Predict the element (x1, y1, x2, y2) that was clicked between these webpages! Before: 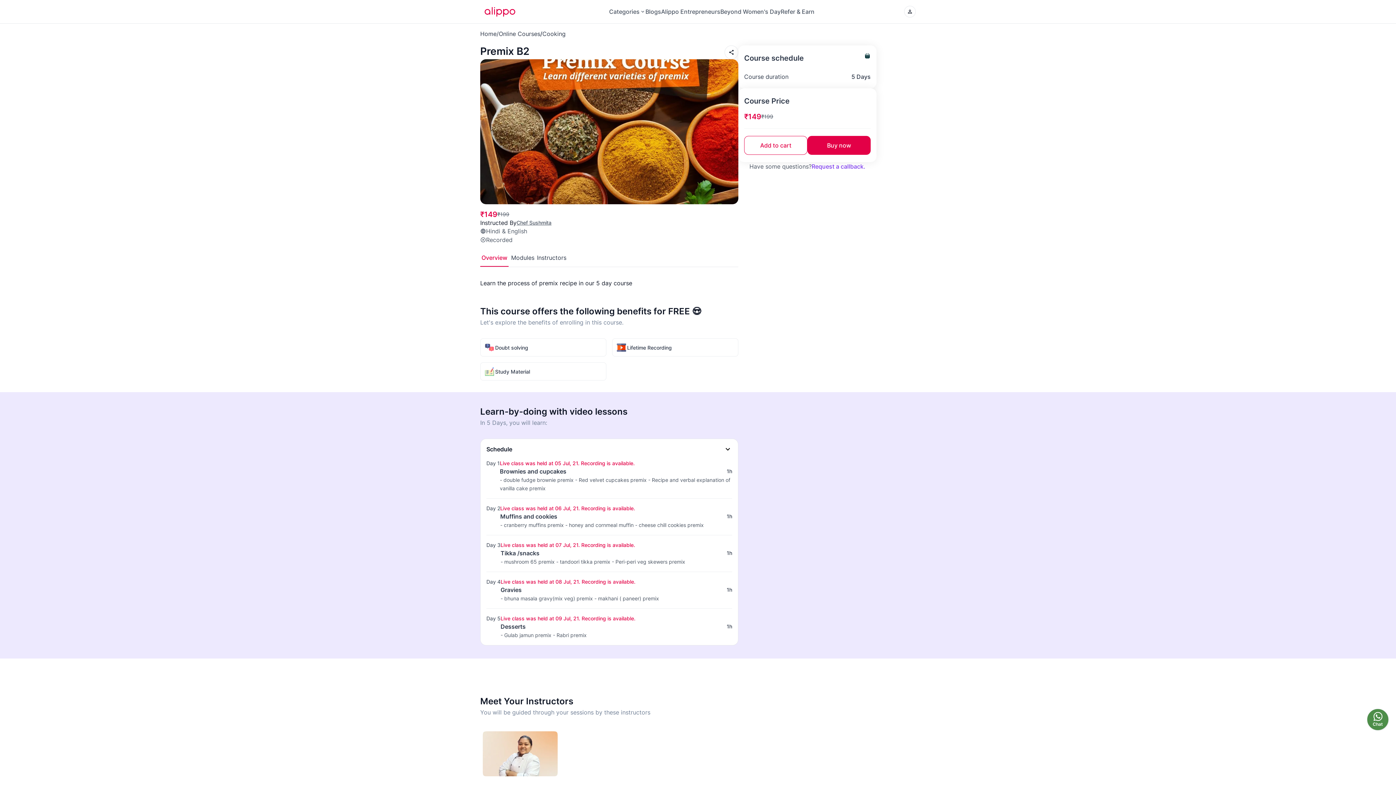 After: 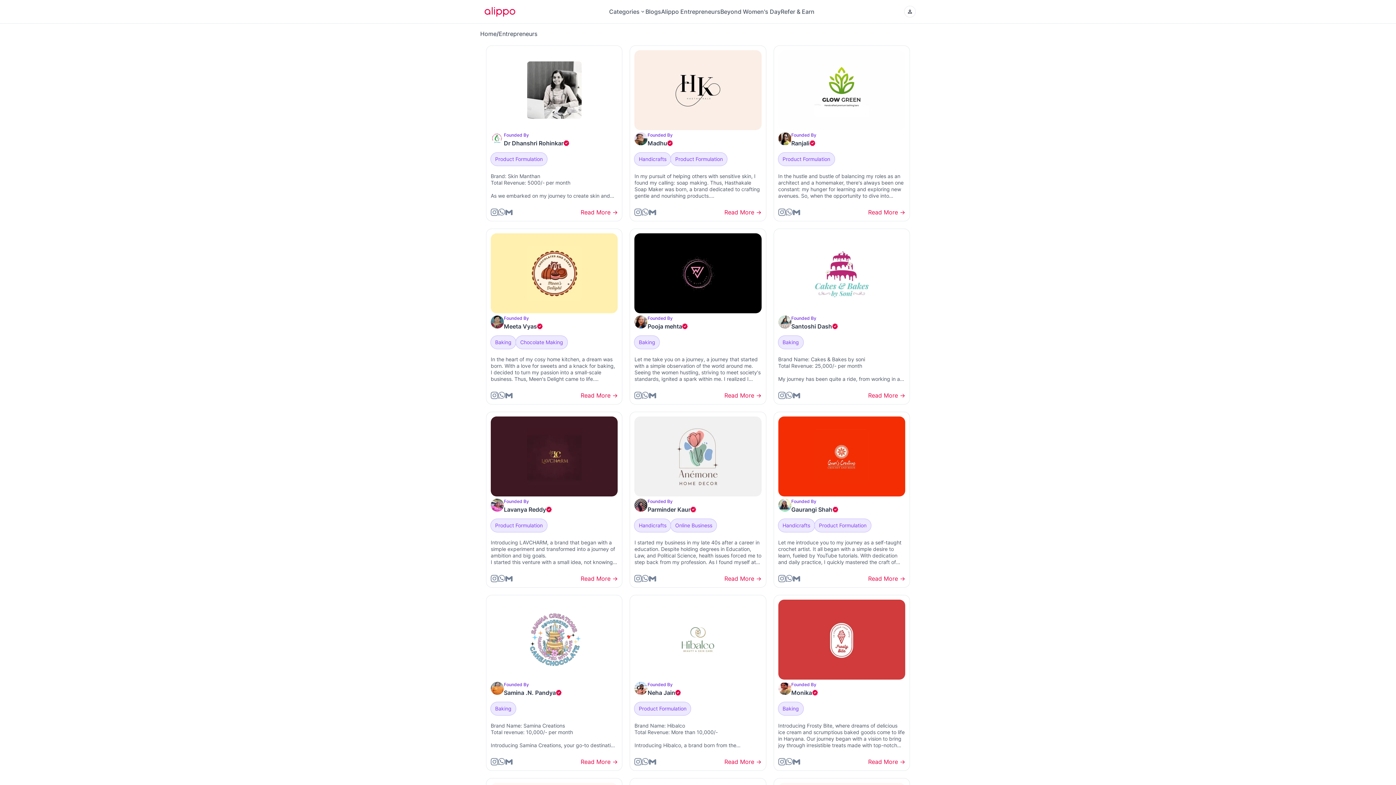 Action: bbox: (661, 7, 720, 15) label: Alippo Entrepreneurs